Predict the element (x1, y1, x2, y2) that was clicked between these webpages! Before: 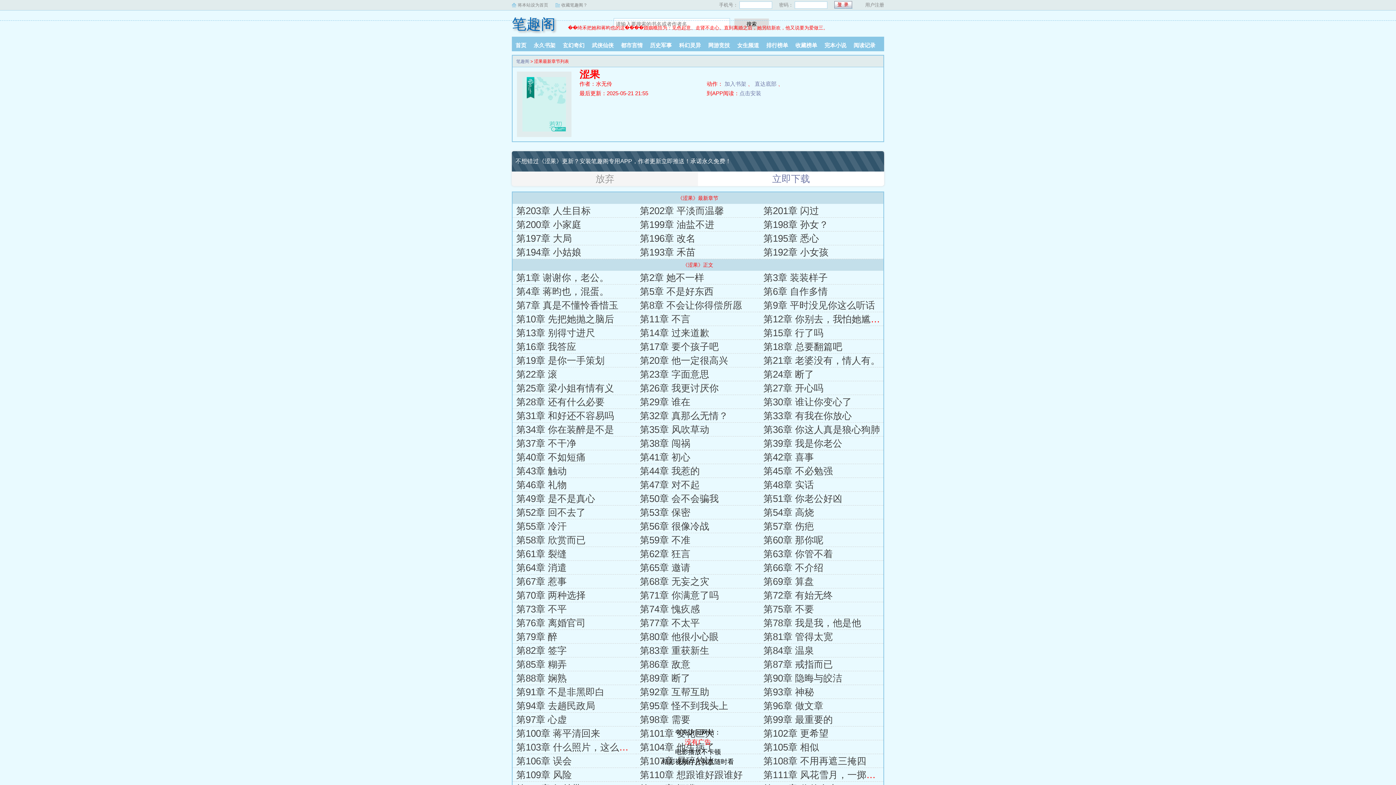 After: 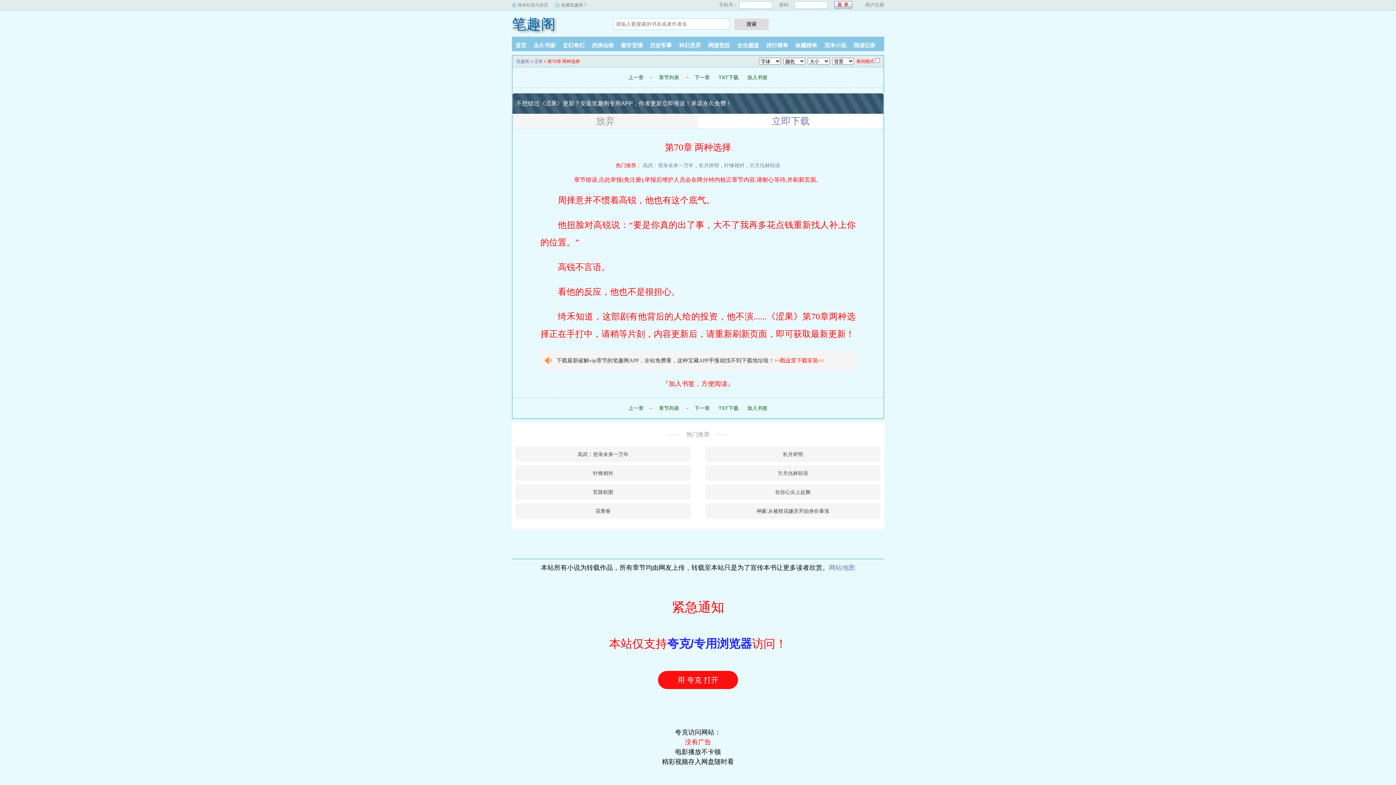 Action: label: 第70章 两种选择 bbox: (516, 590, 585, 601)